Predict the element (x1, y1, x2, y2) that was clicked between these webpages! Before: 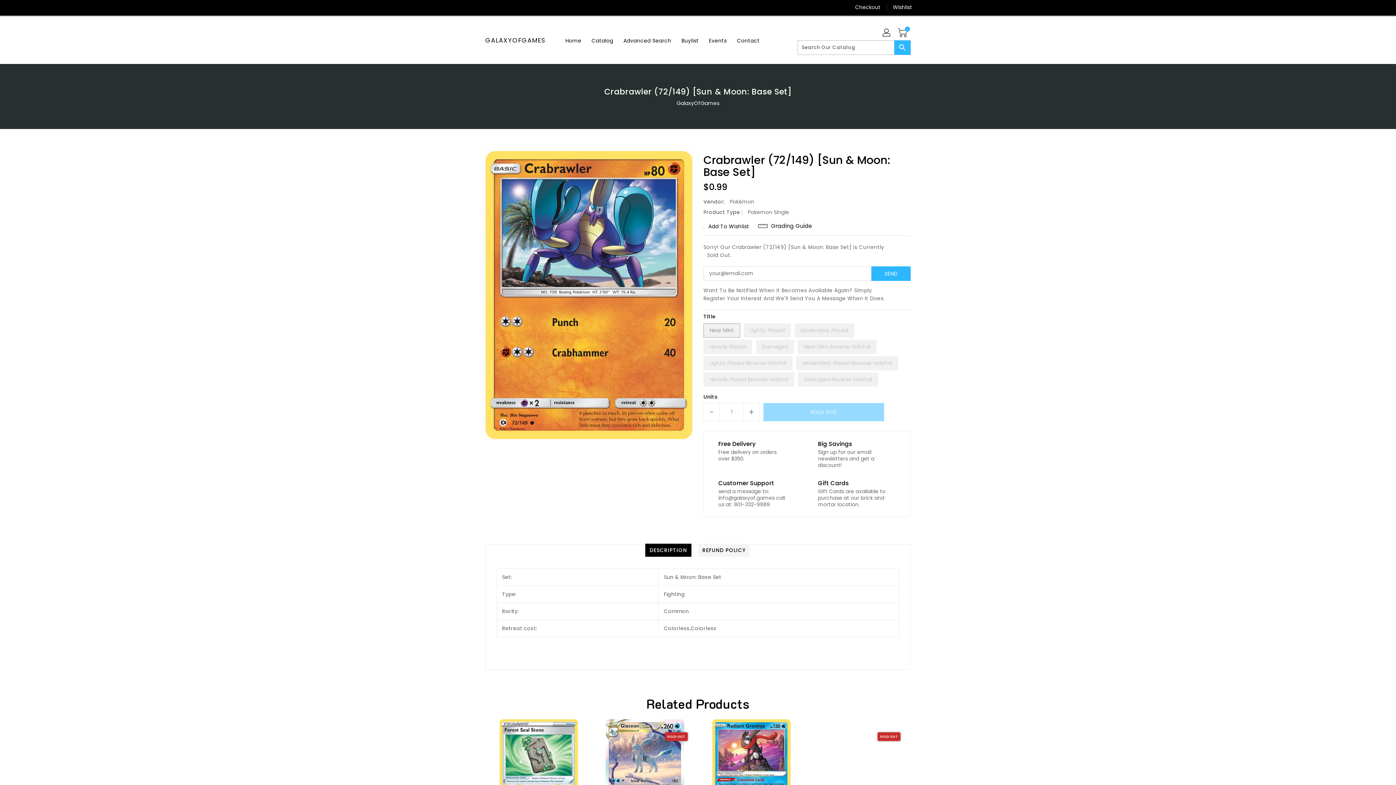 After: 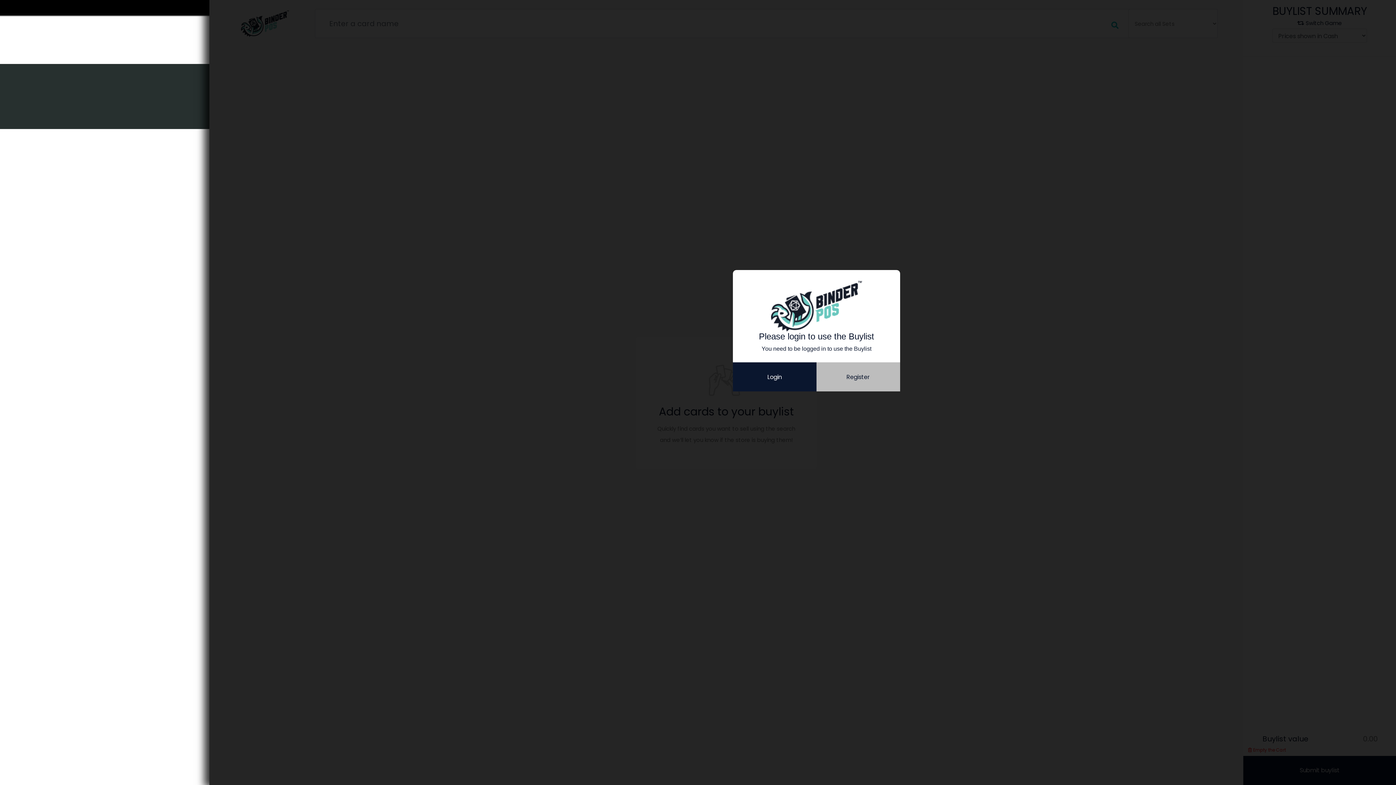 Action: bbox: (677, 32, 703, 47) label: Buylist